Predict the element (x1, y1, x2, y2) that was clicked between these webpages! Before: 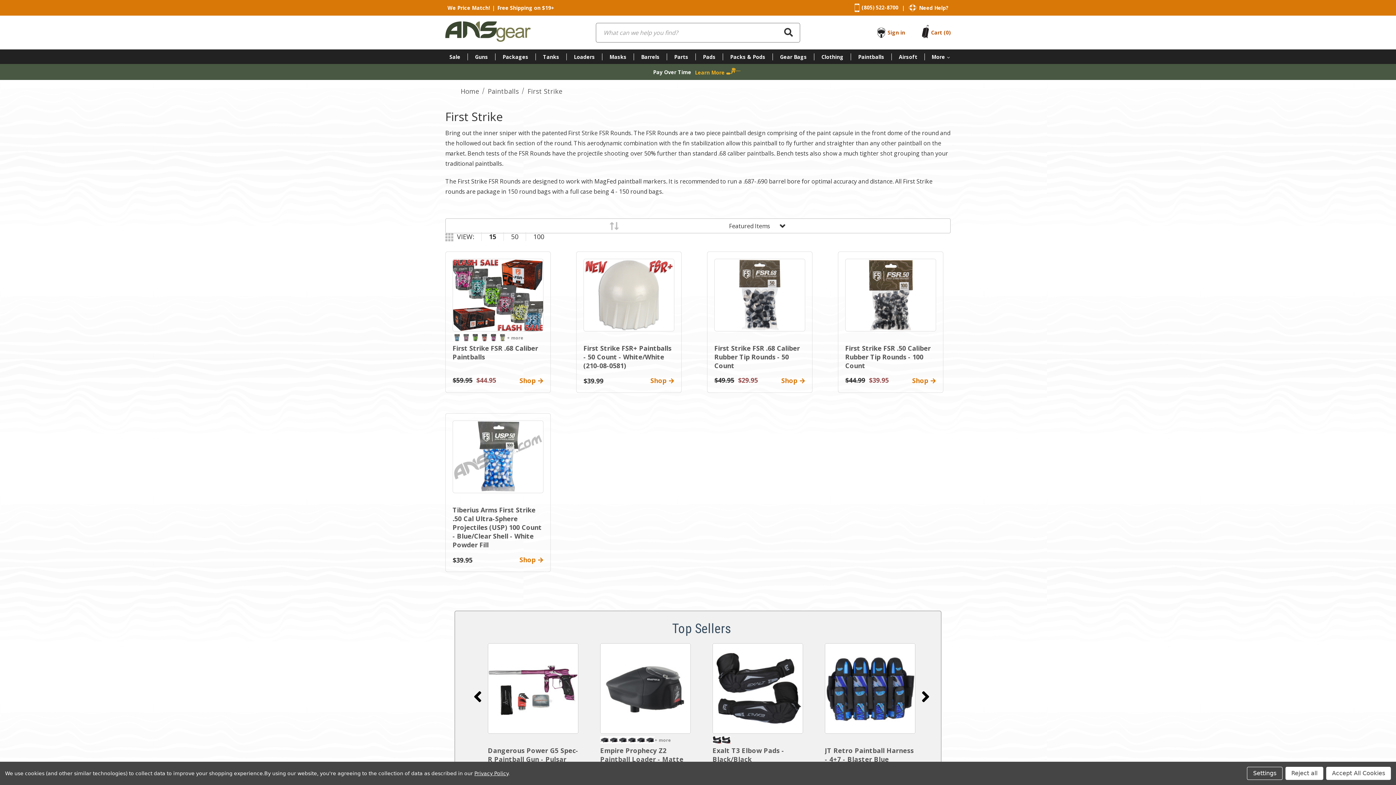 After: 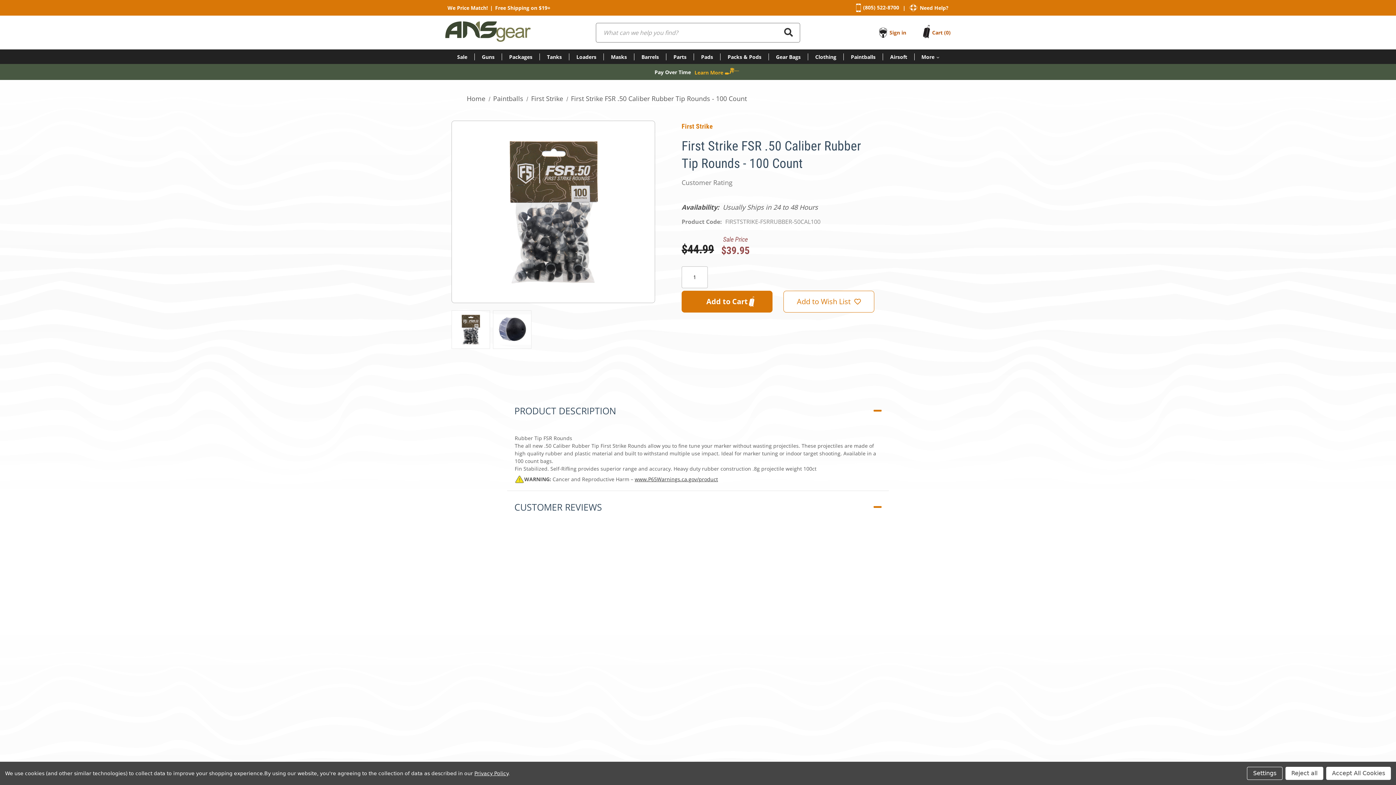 Action: bbox: (845, 344, 930, 370) label: First Strike FSR .50 Caliber Rubber Tip Rounds - 100 Count